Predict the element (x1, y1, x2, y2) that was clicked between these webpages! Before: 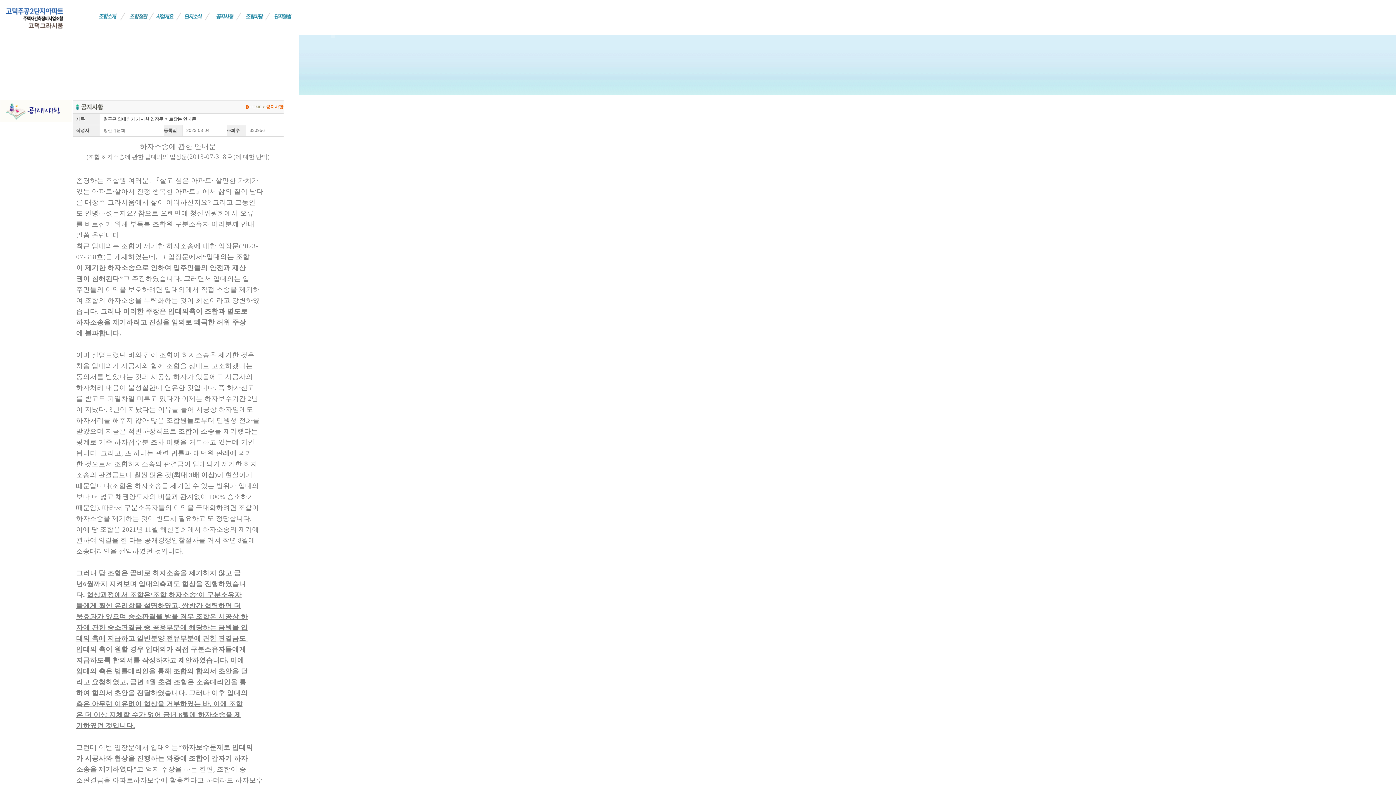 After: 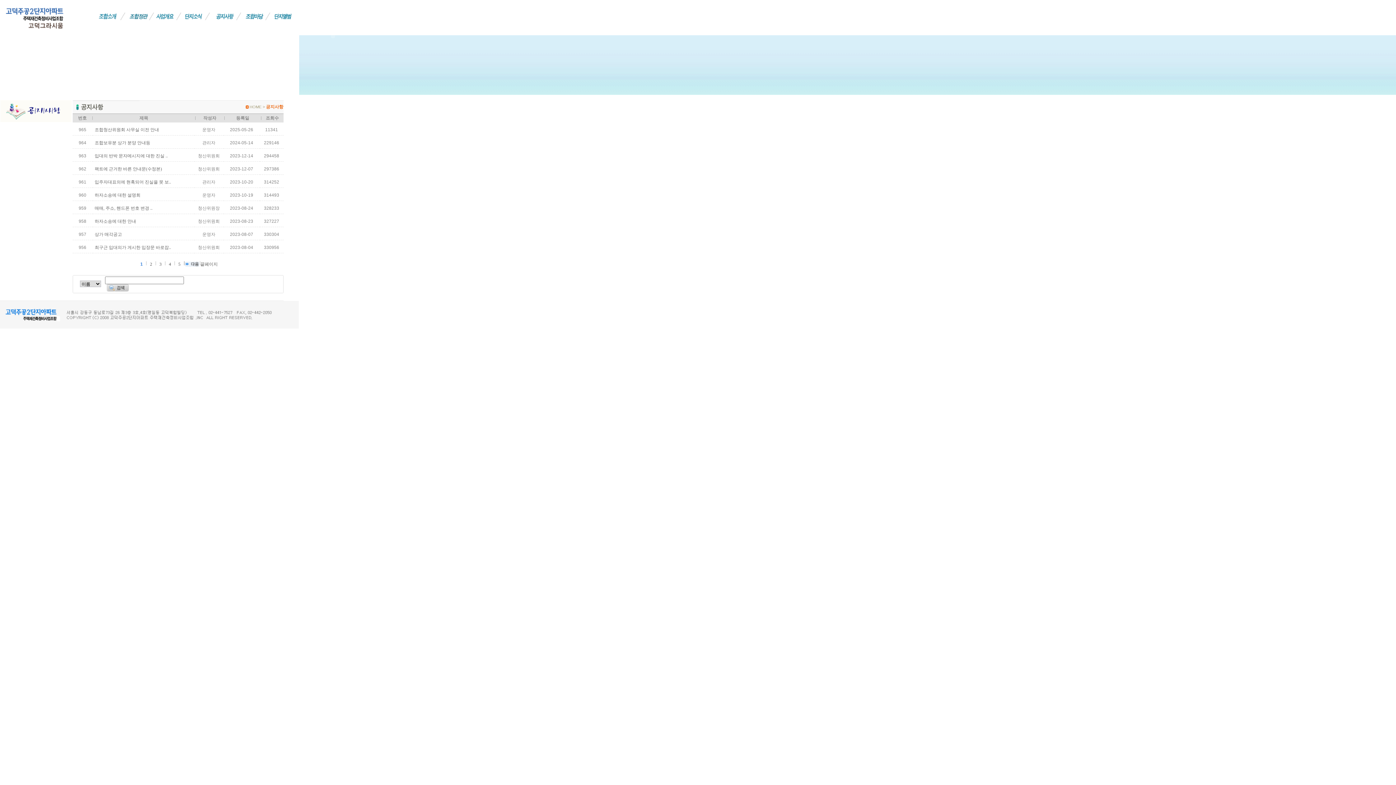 Action: bbox: (211, 31, 242, 36)